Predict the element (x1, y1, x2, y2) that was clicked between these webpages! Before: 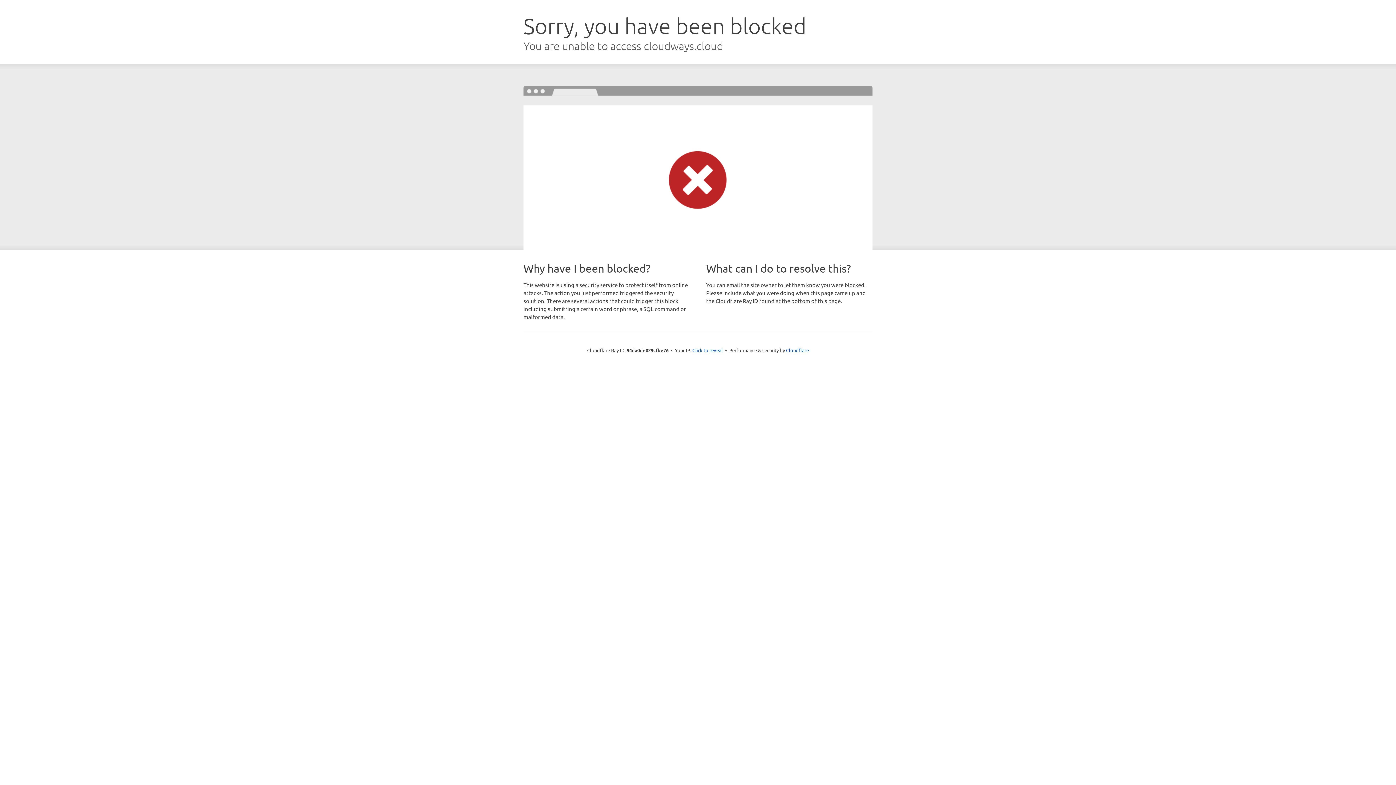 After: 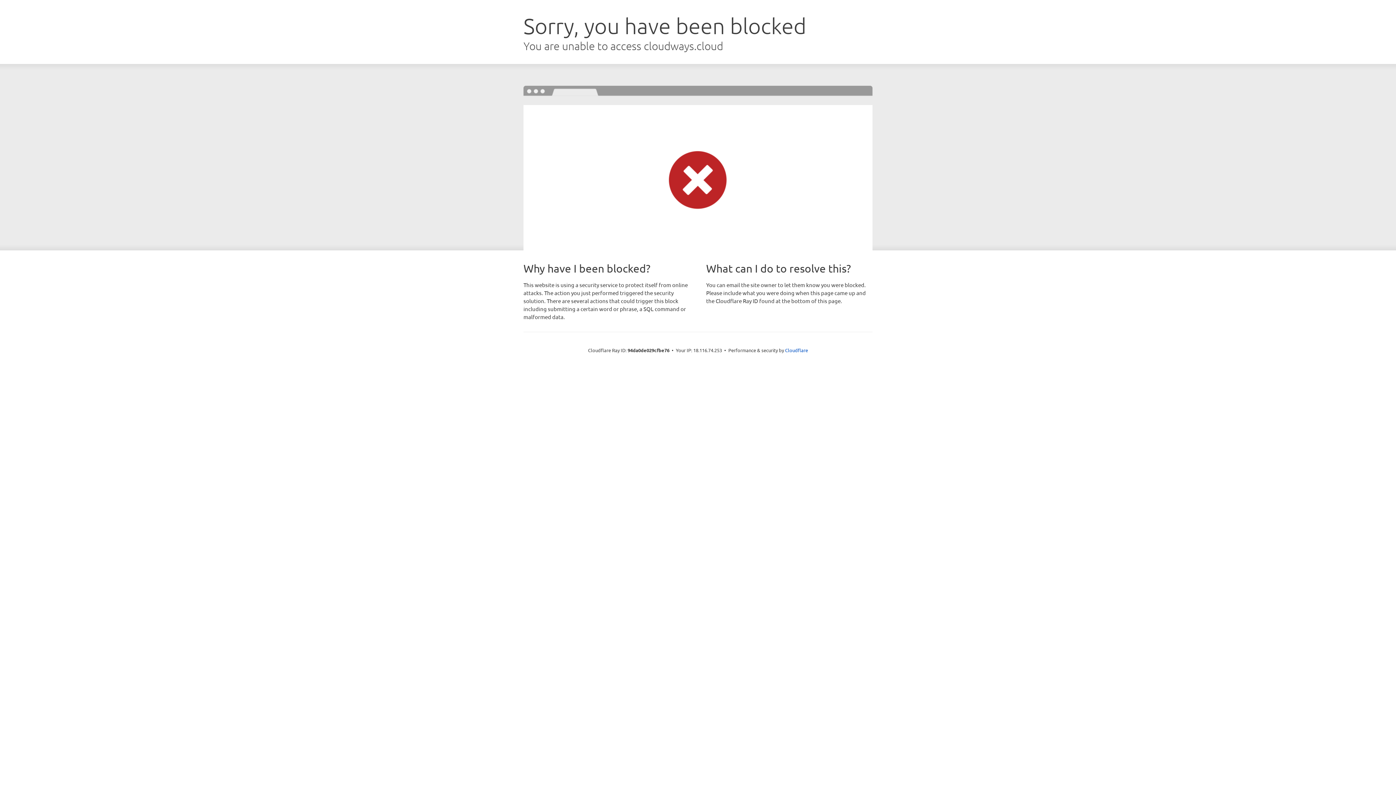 Action: bbox: (692, 346, 723, 353) label: Click to reveal